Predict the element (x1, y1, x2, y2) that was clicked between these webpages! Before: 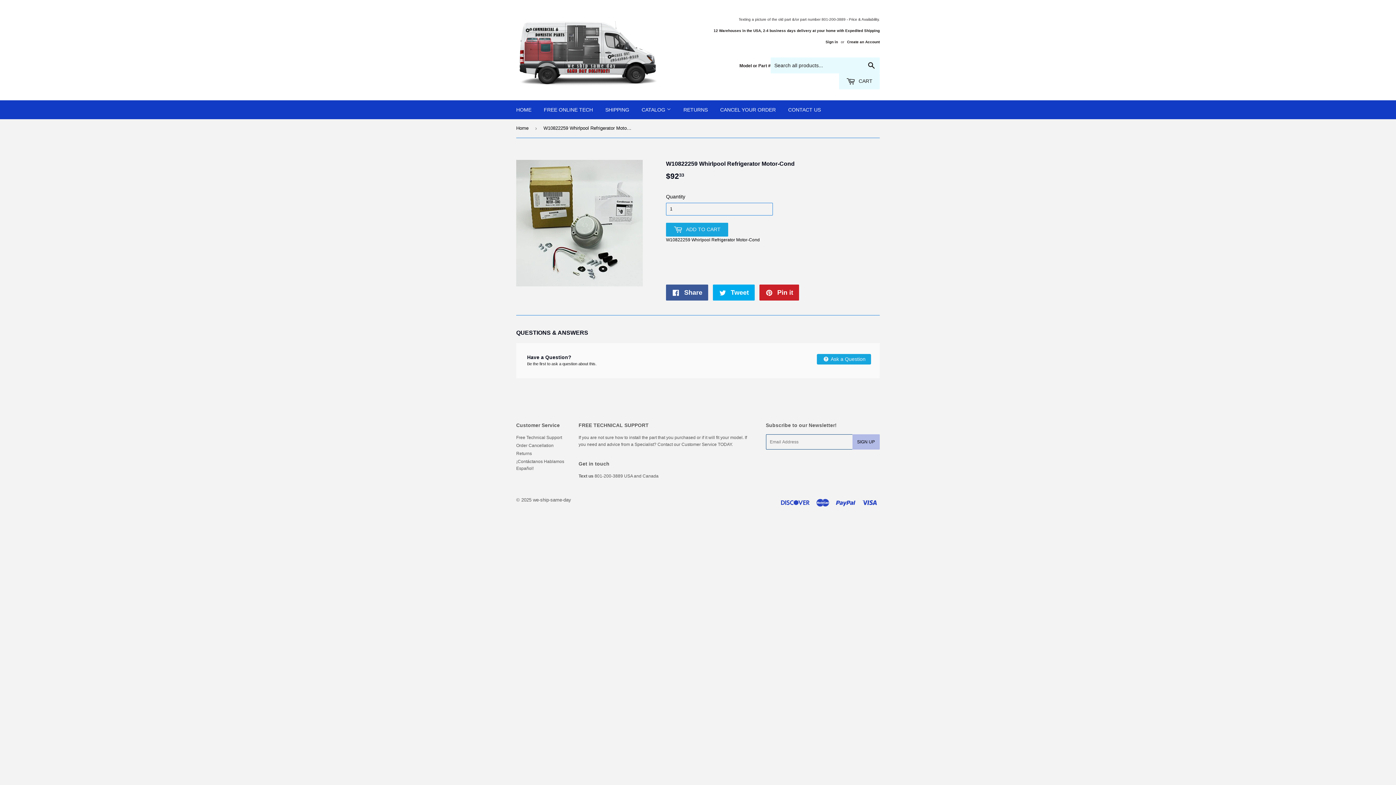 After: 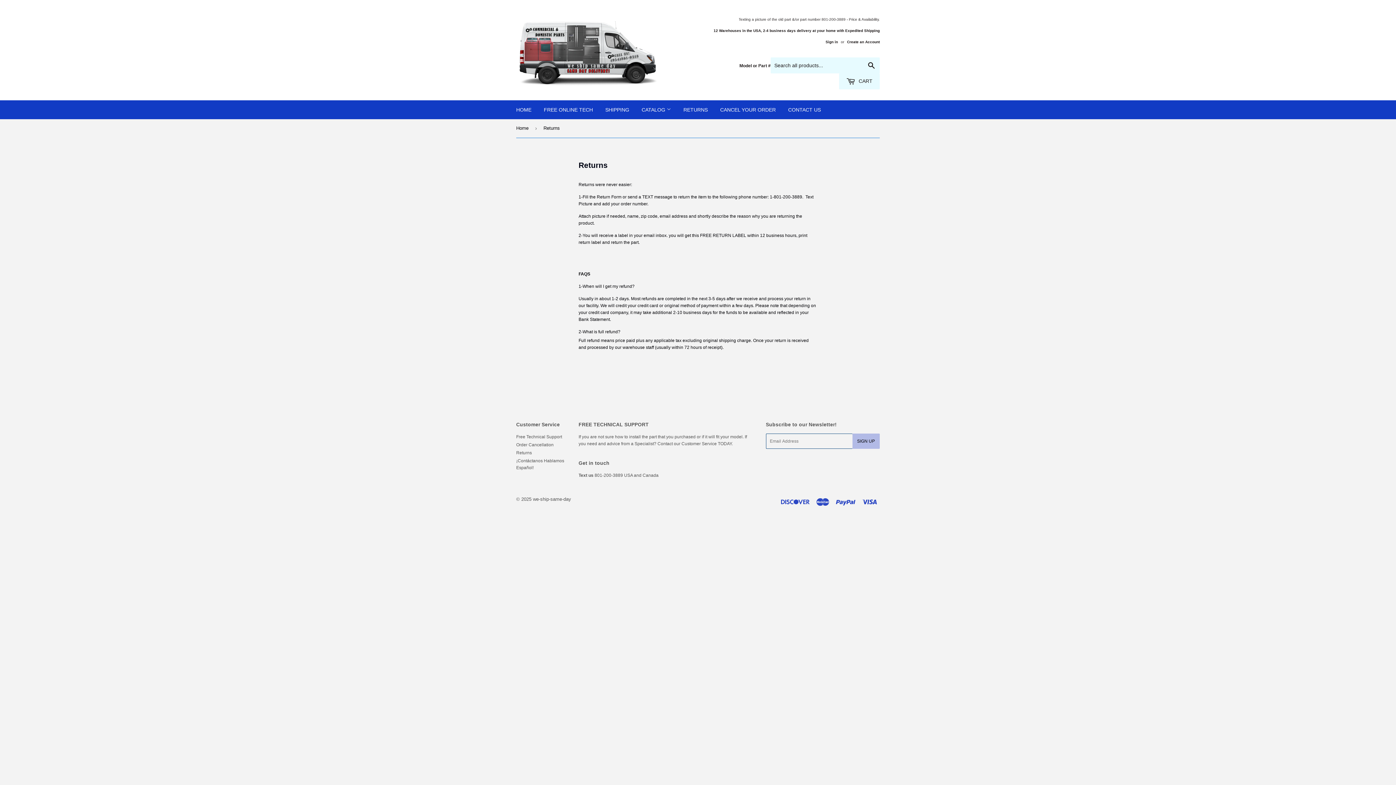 Action: bbox: (678, 100, 713, 119) label: RETURNS